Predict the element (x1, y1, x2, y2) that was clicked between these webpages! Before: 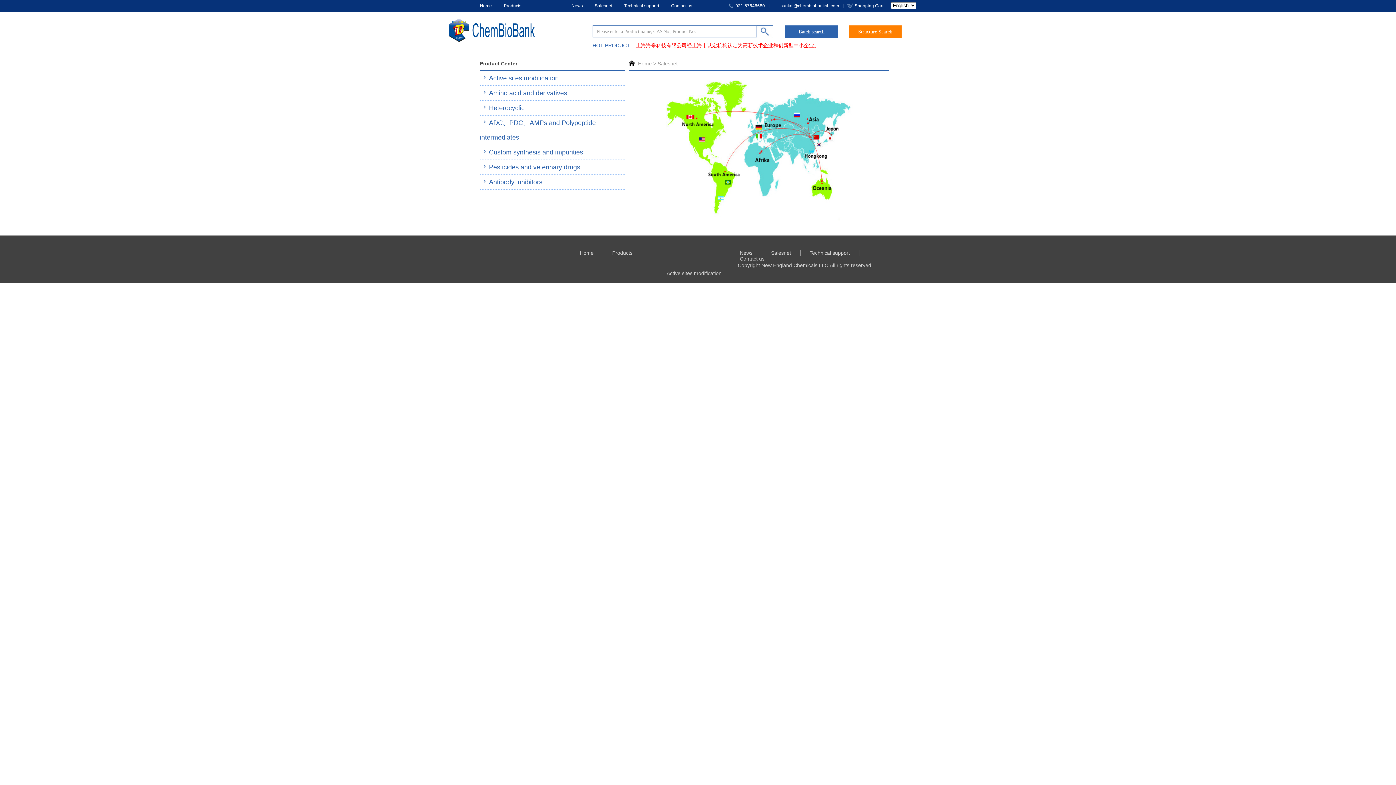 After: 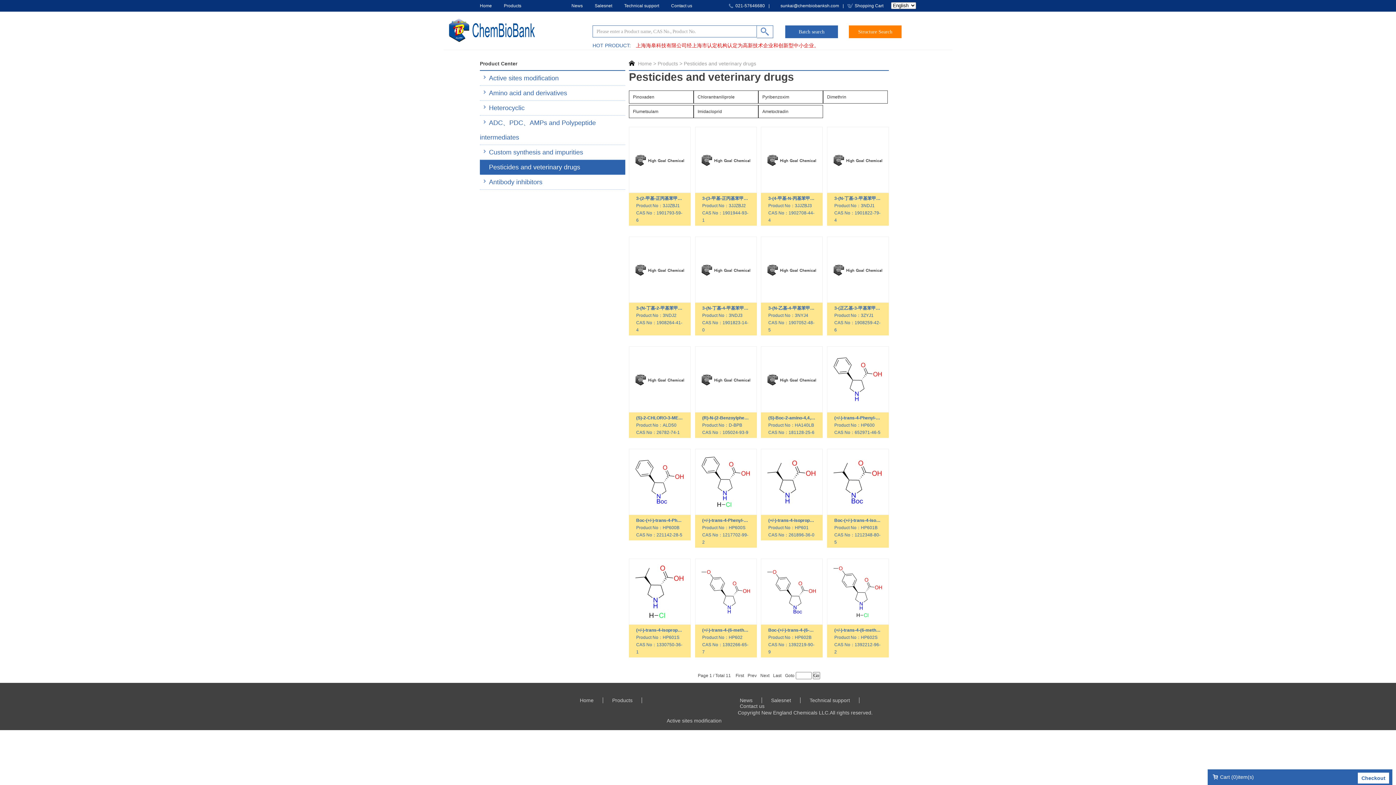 Action: label: Pesticides and veterinary drugs bbox: (489, 163, 580, 170)